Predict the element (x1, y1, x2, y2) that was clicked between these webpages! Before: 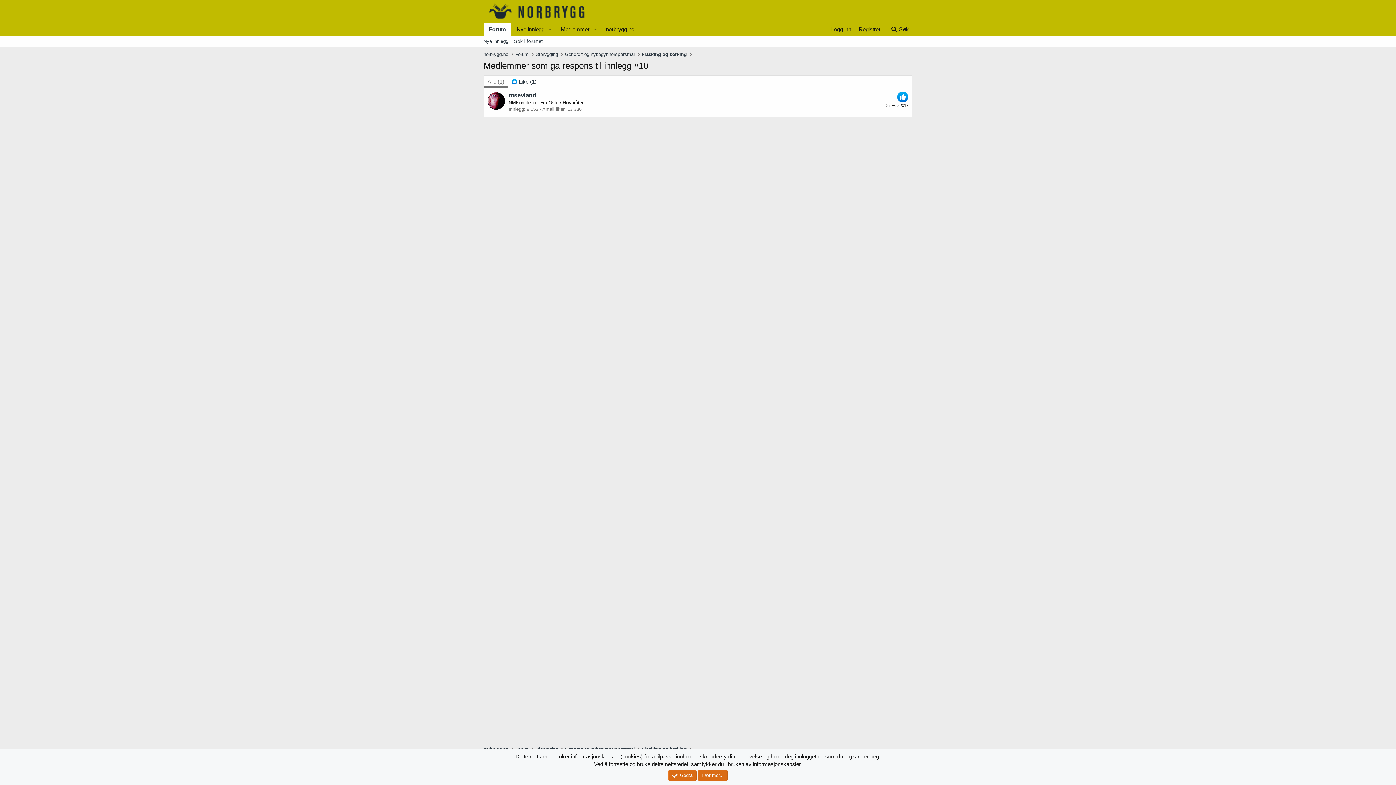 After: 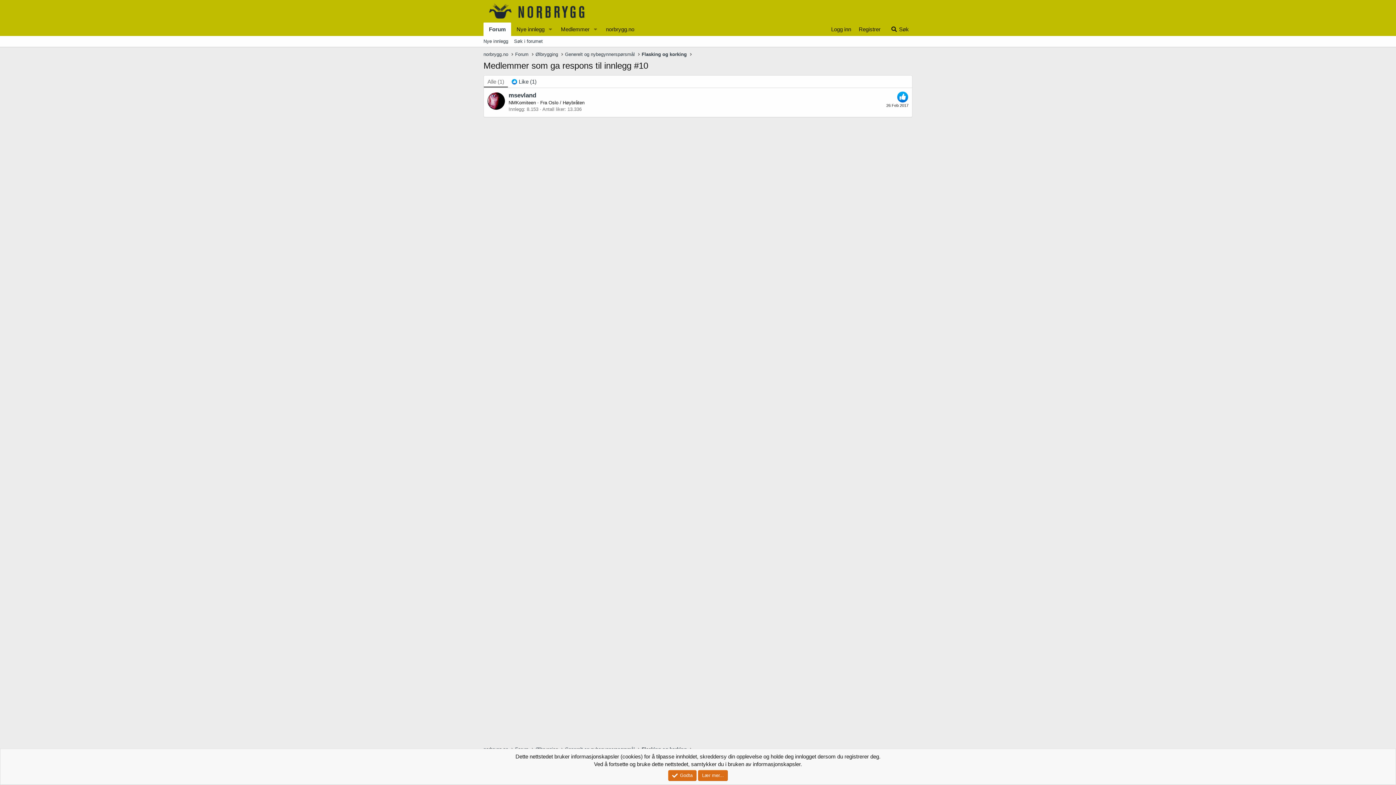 Action: bbox: (484, 75, 508, 87) label: Alle (1)